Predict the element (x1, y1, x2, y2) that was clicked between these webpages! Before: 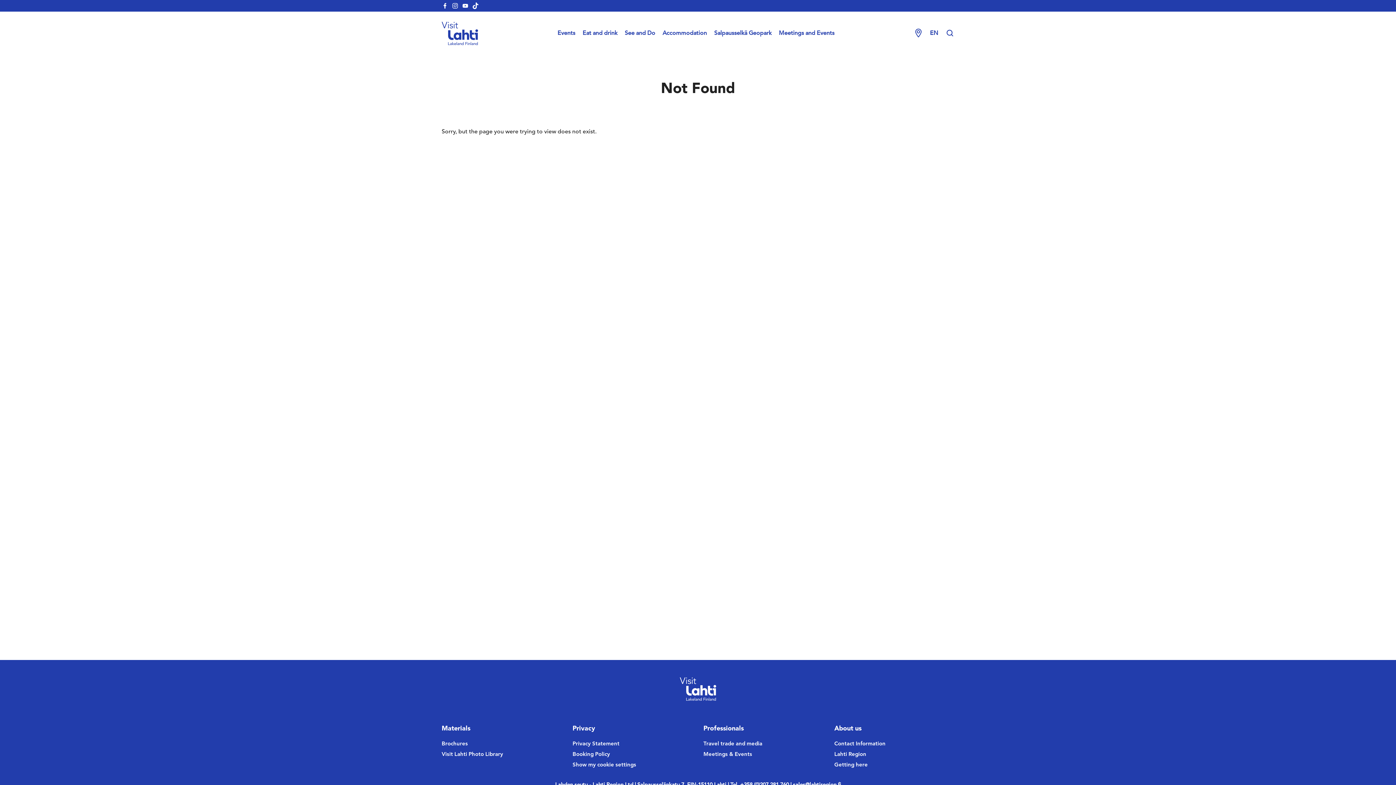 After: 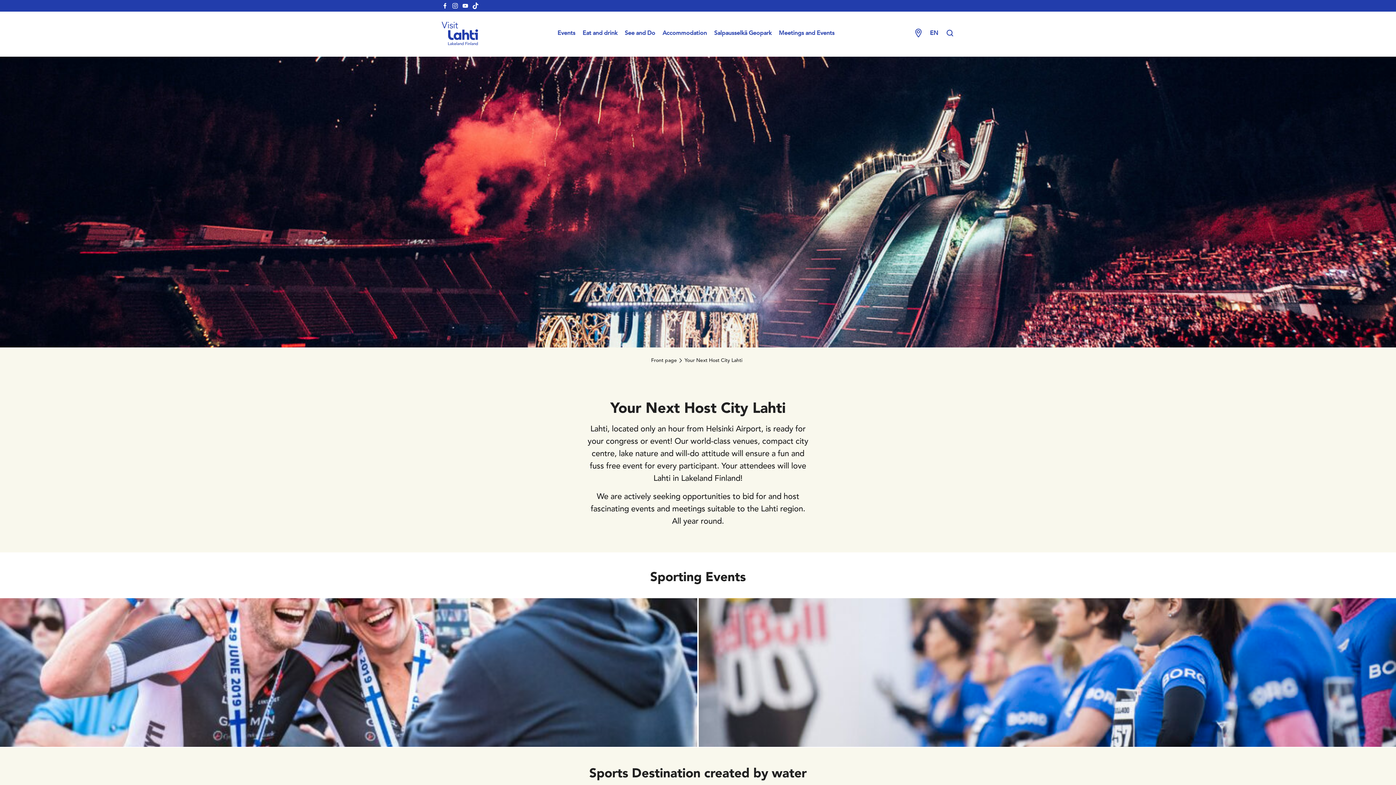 Action: bbox: (779, 30, 834, 36) label: Meetings and Events